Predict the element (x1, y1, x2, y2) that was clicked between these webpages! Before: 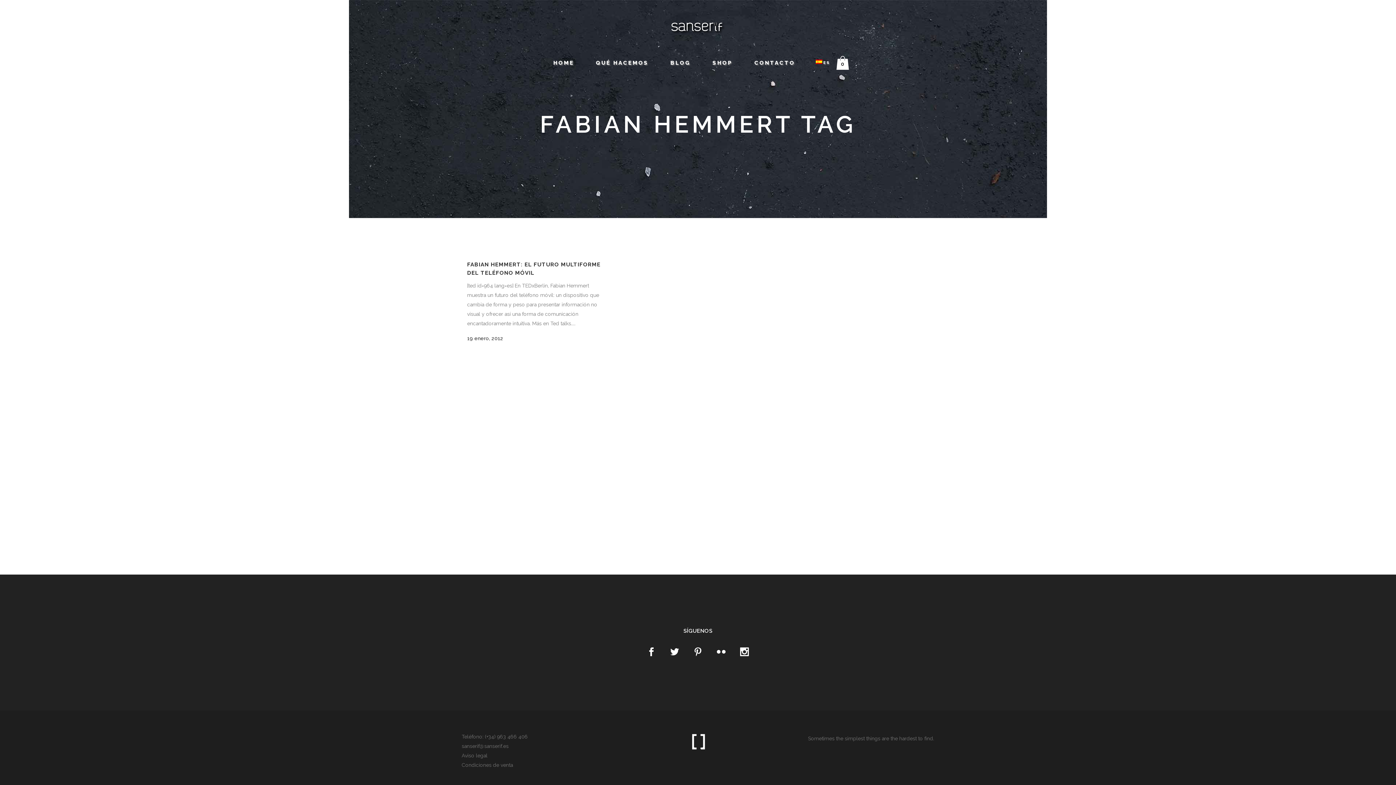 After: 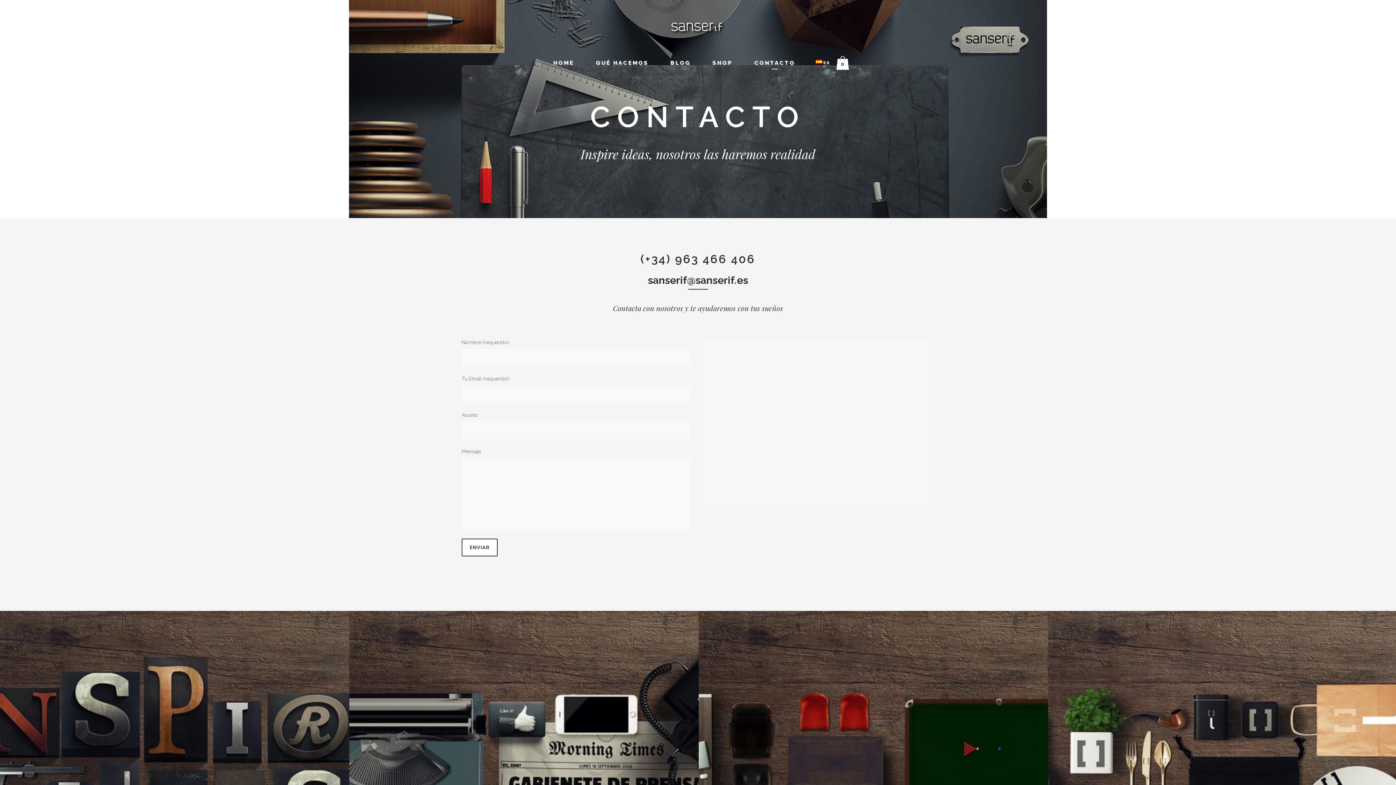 Action: label: CONTACTO bbox: (743, 57, 806, 68)